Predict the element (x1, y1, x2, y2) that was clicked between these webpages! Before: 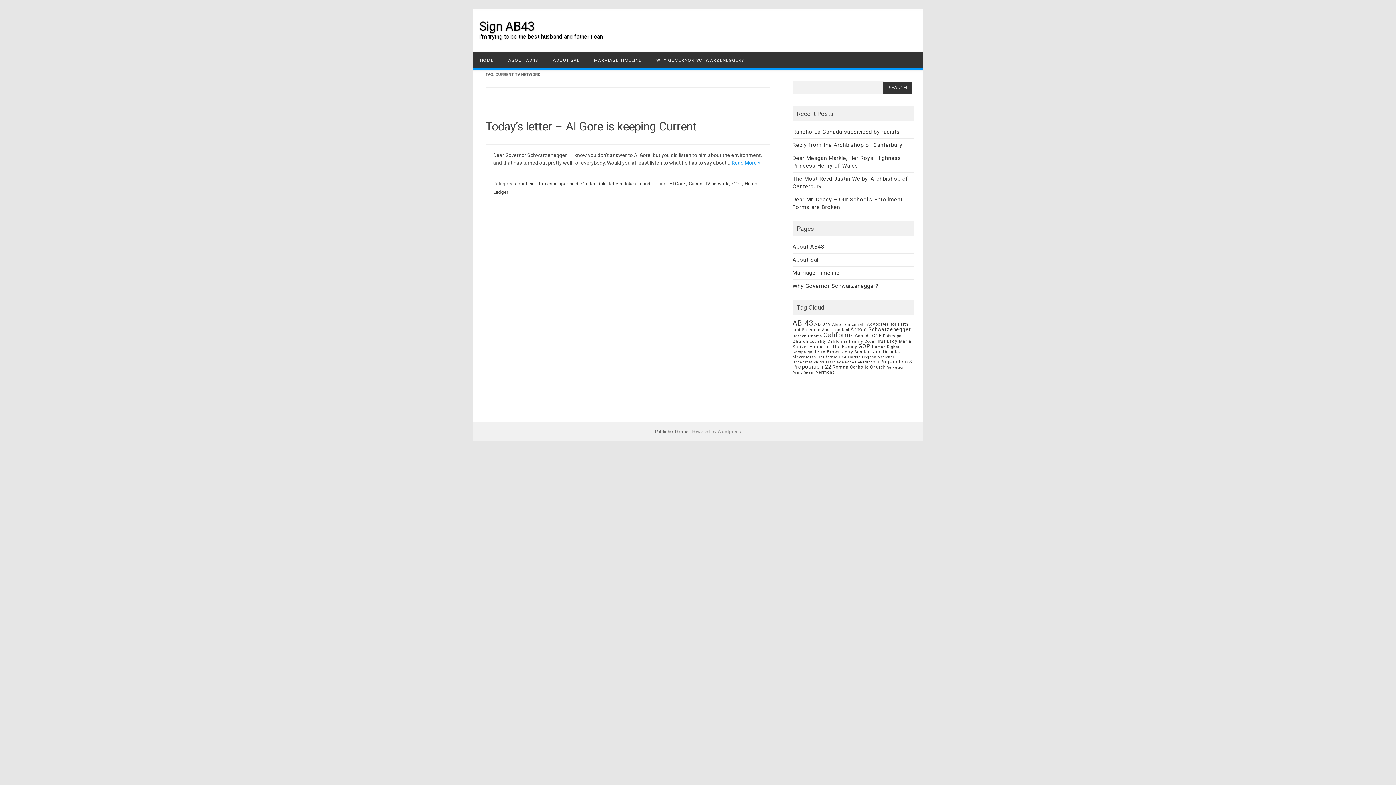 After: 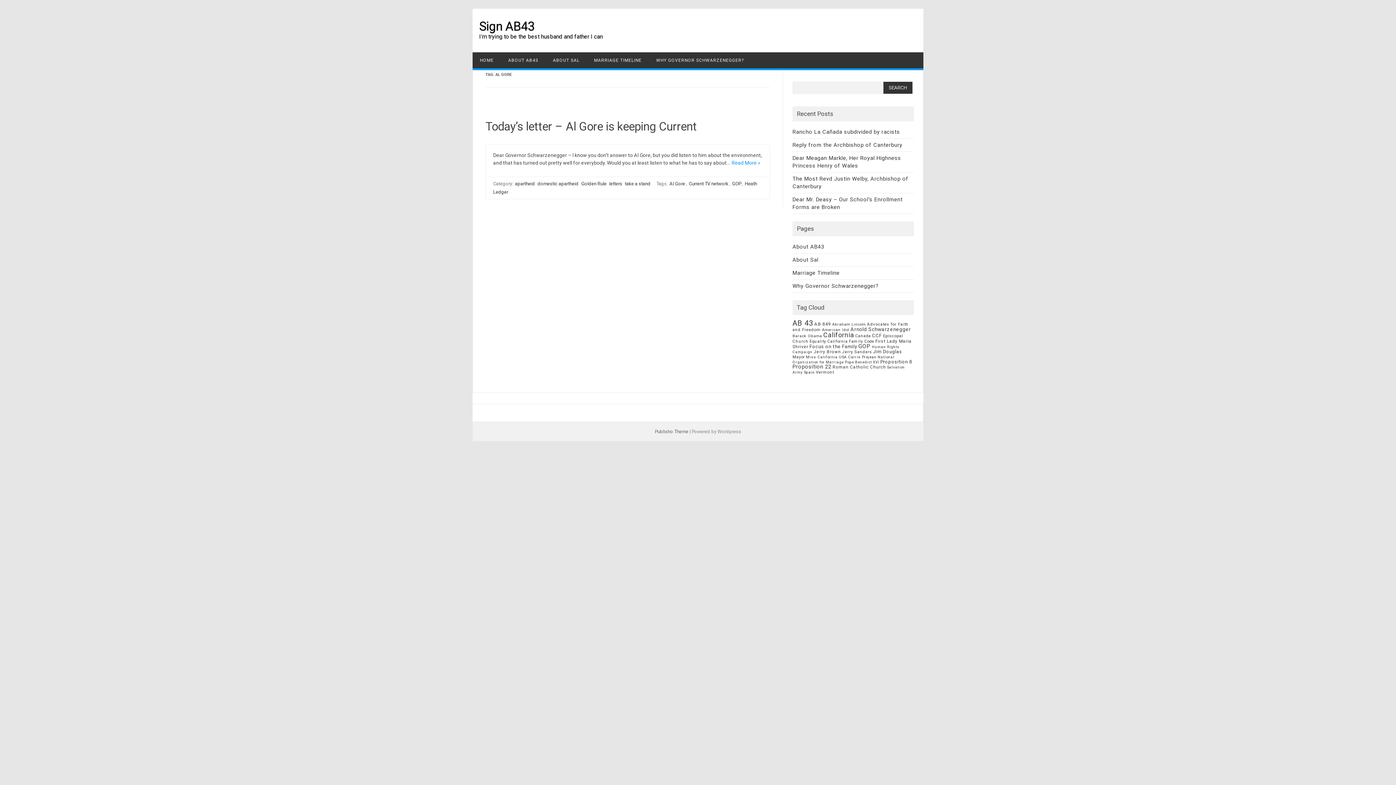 Action: label: Al Gore bbox: (668, 180, 686, 187)